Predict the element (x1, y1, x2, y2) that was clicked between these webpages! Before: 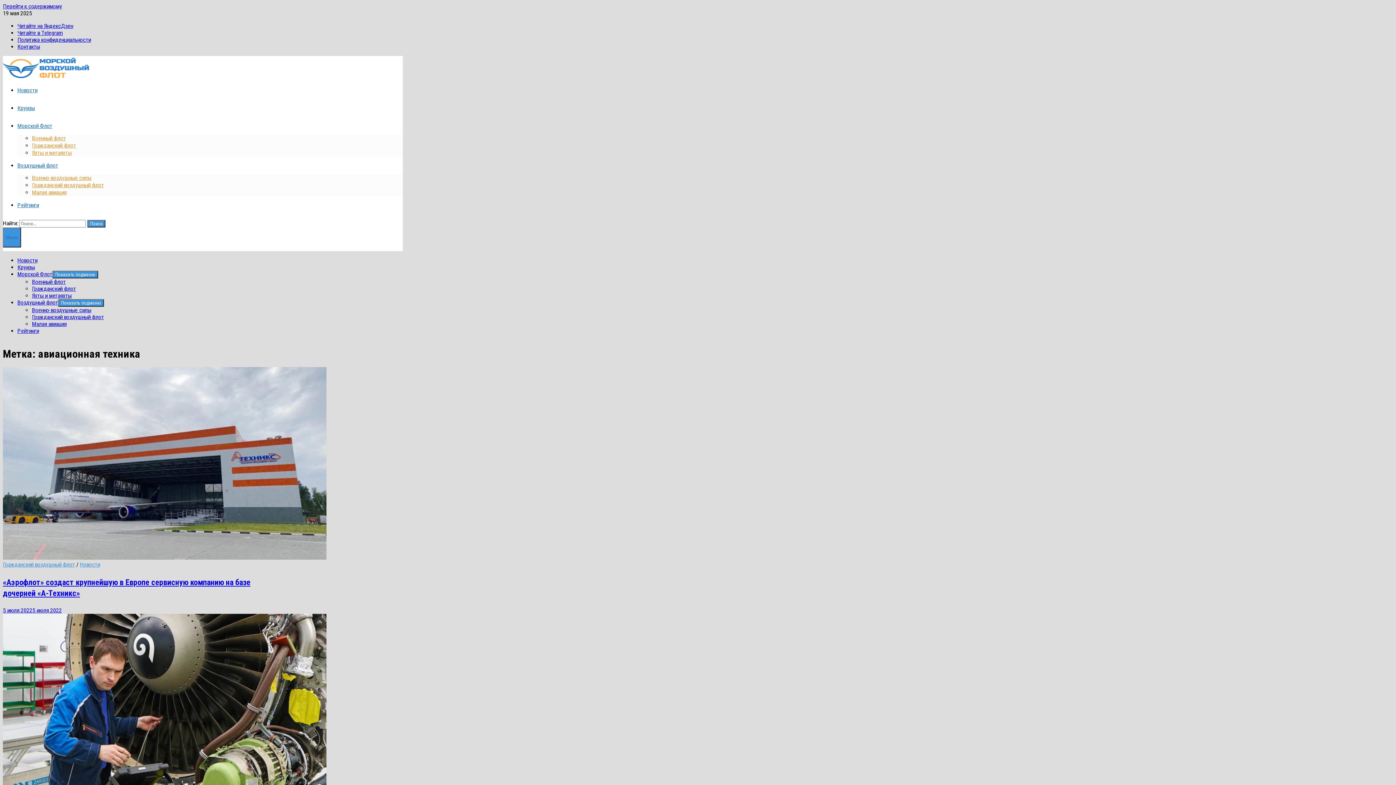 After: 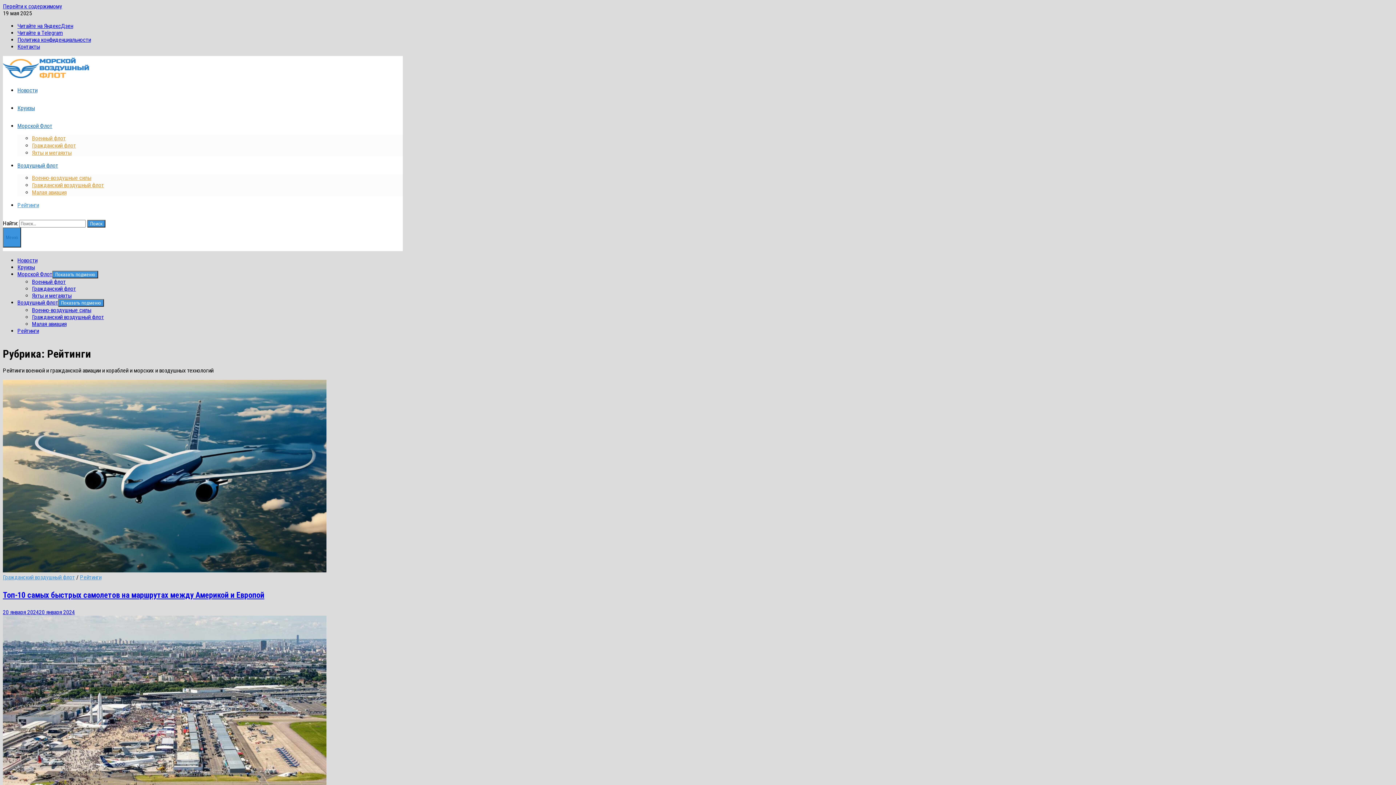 Action: bbox: (17, 327, 38, 334) label: Рейтинги